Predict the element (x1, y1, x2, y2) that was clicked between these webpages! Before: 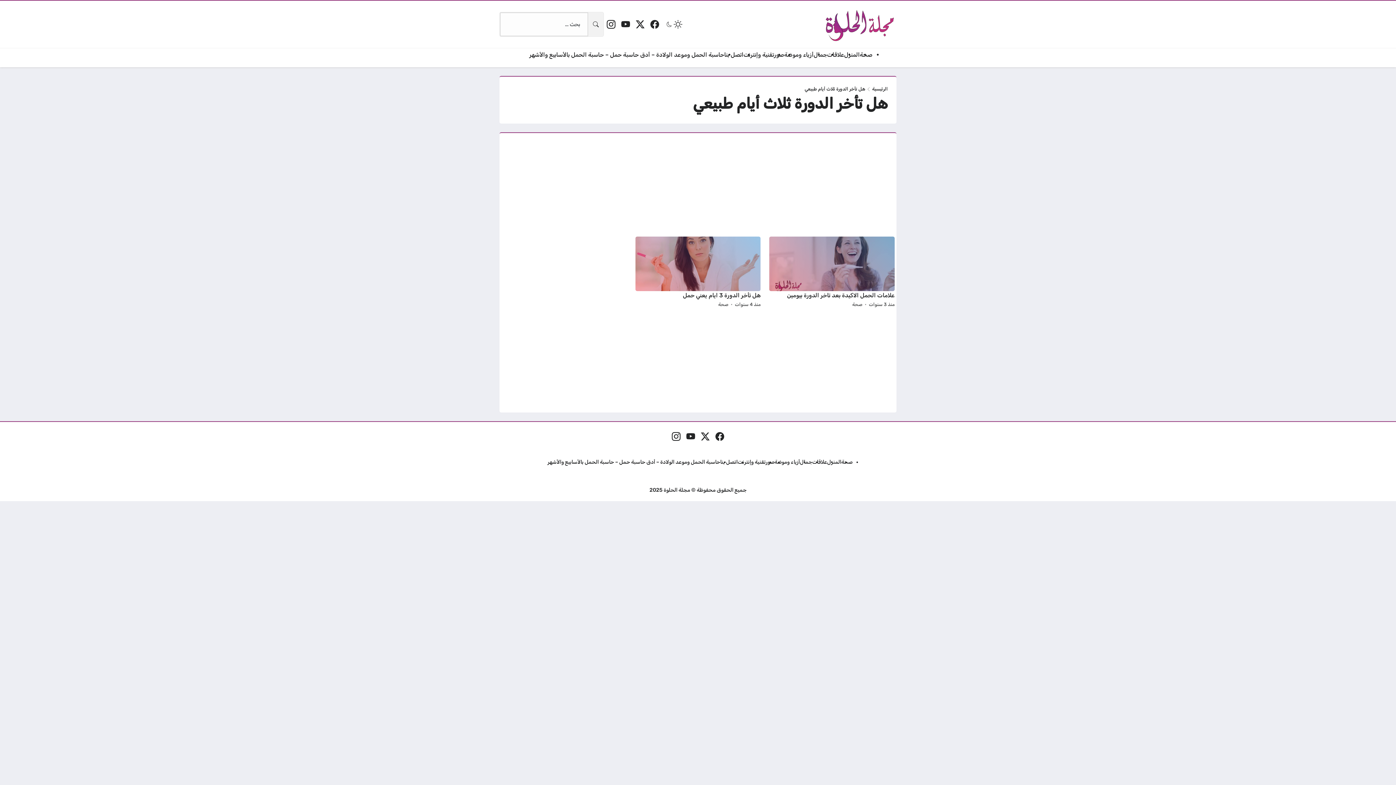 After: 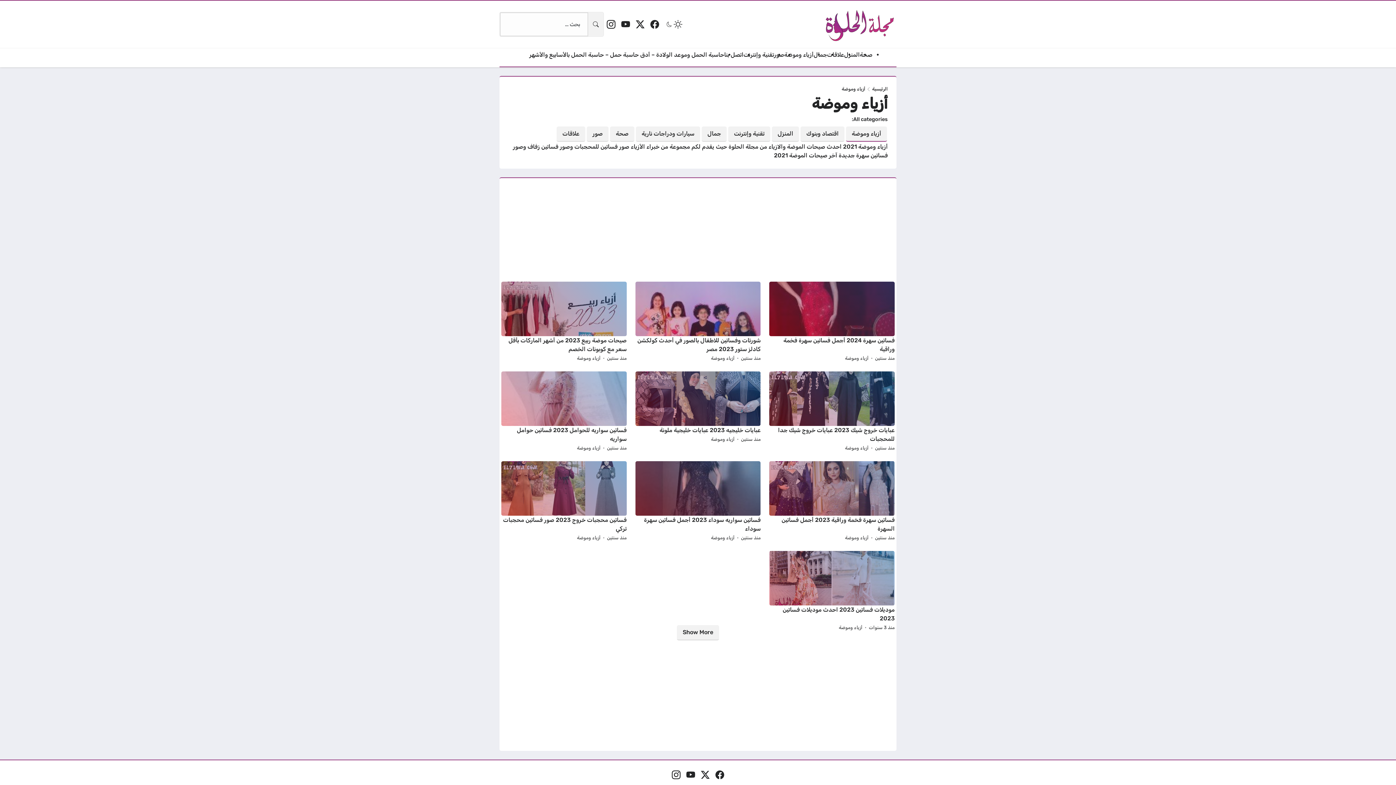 Action: label: أزياء وموضة bbox: (774, 458, 800, 466)